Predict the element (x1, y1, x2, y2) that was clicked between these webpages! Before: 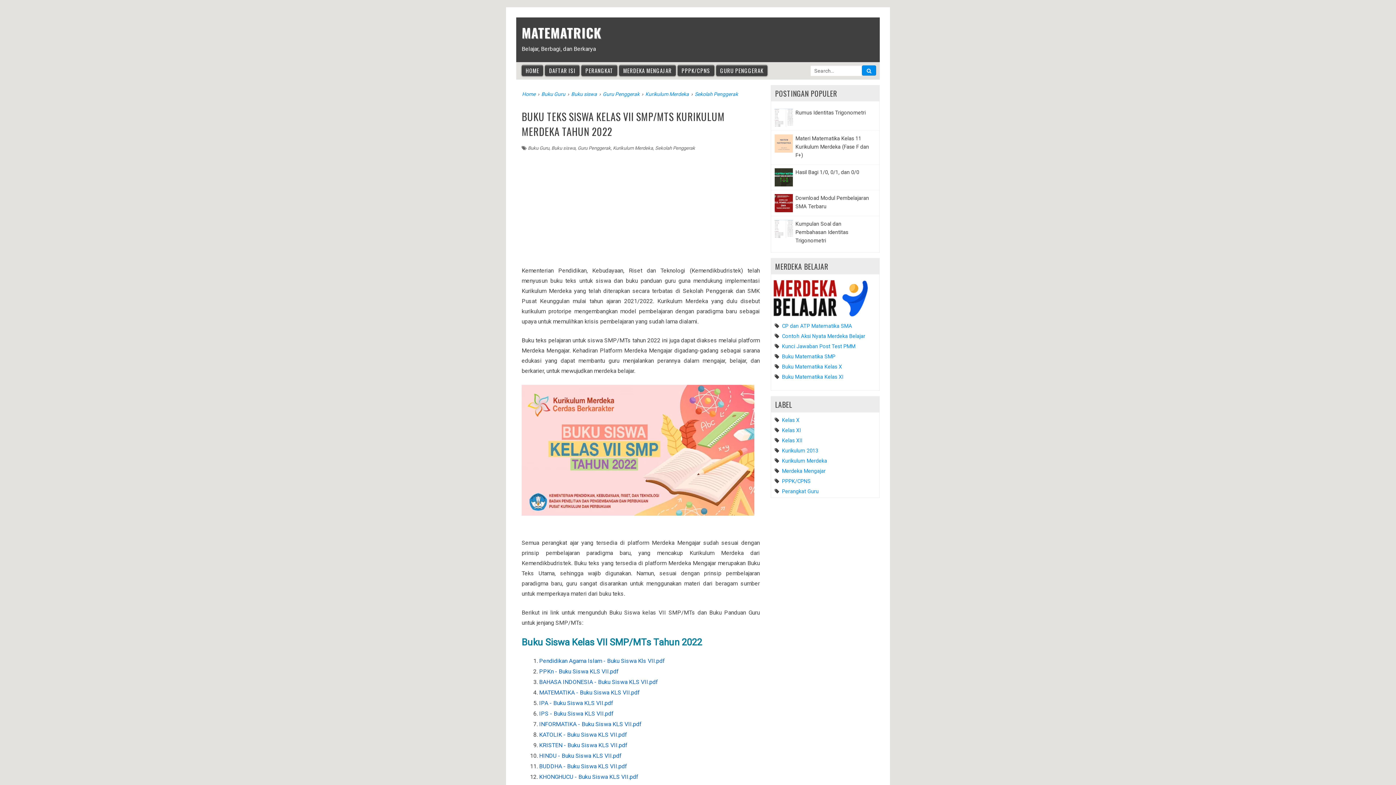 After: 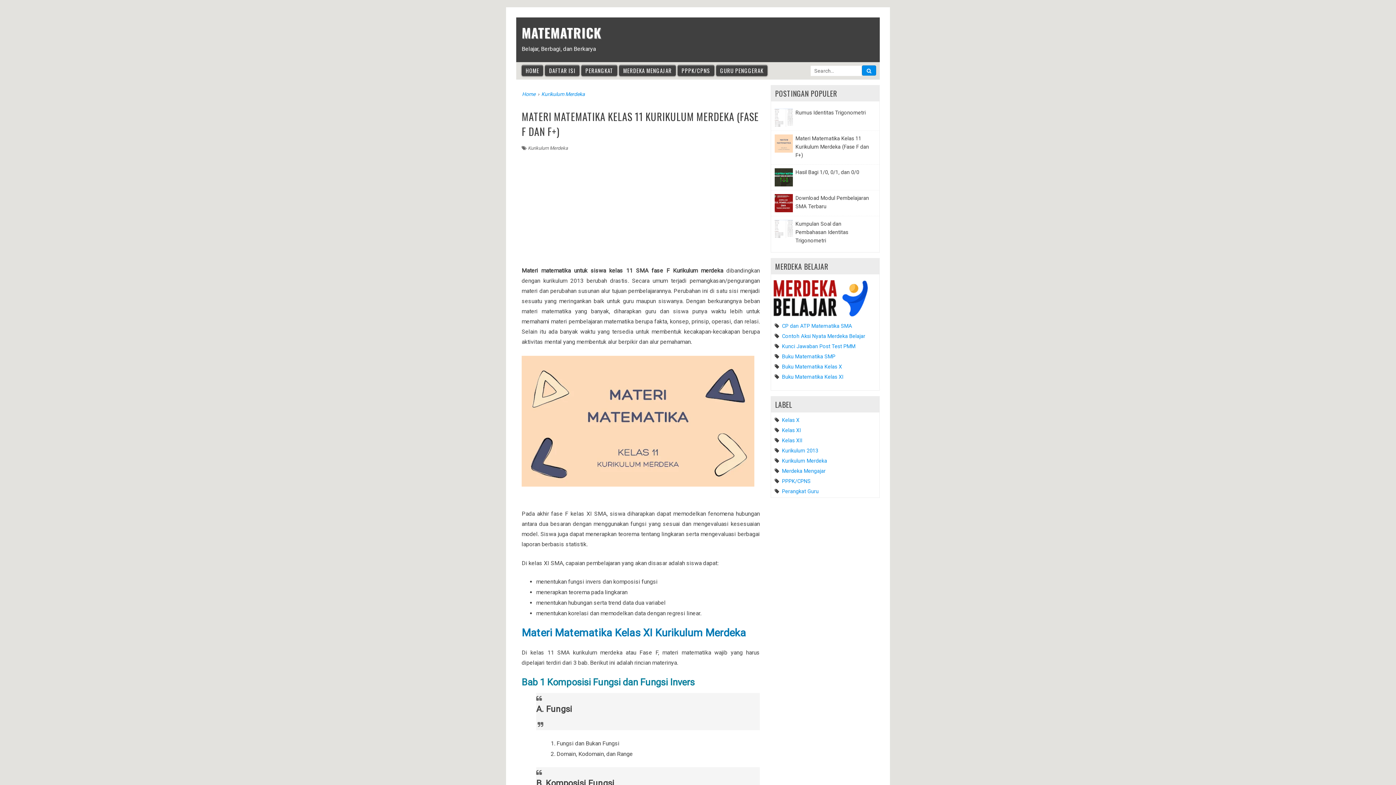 Action: bbox: (780, 374, 843, 380) label:  Buku Matematika Kelas XI